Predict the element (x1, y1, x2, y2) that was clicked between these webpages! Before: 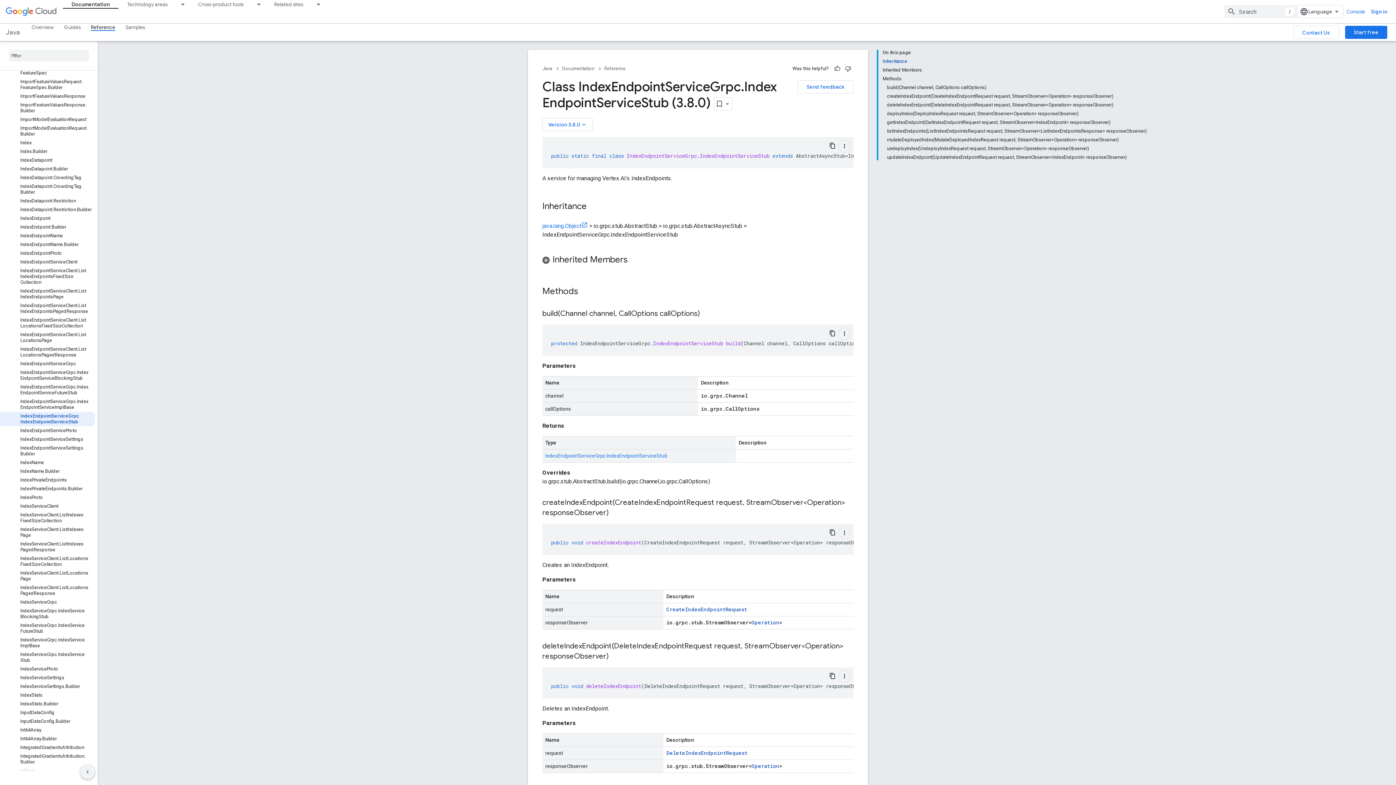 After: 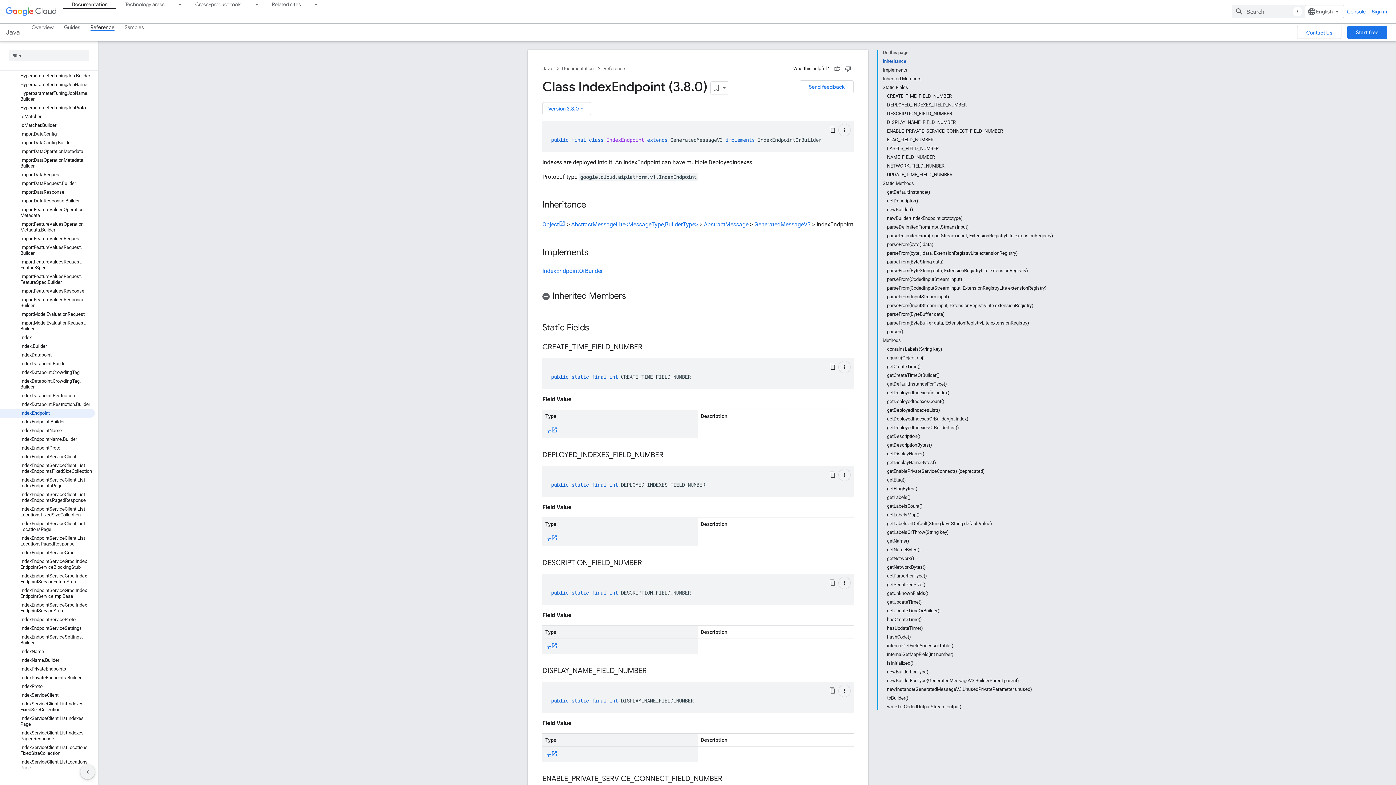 Action: label: IndexEndpoint bbox: (0, 214, 94, 222)